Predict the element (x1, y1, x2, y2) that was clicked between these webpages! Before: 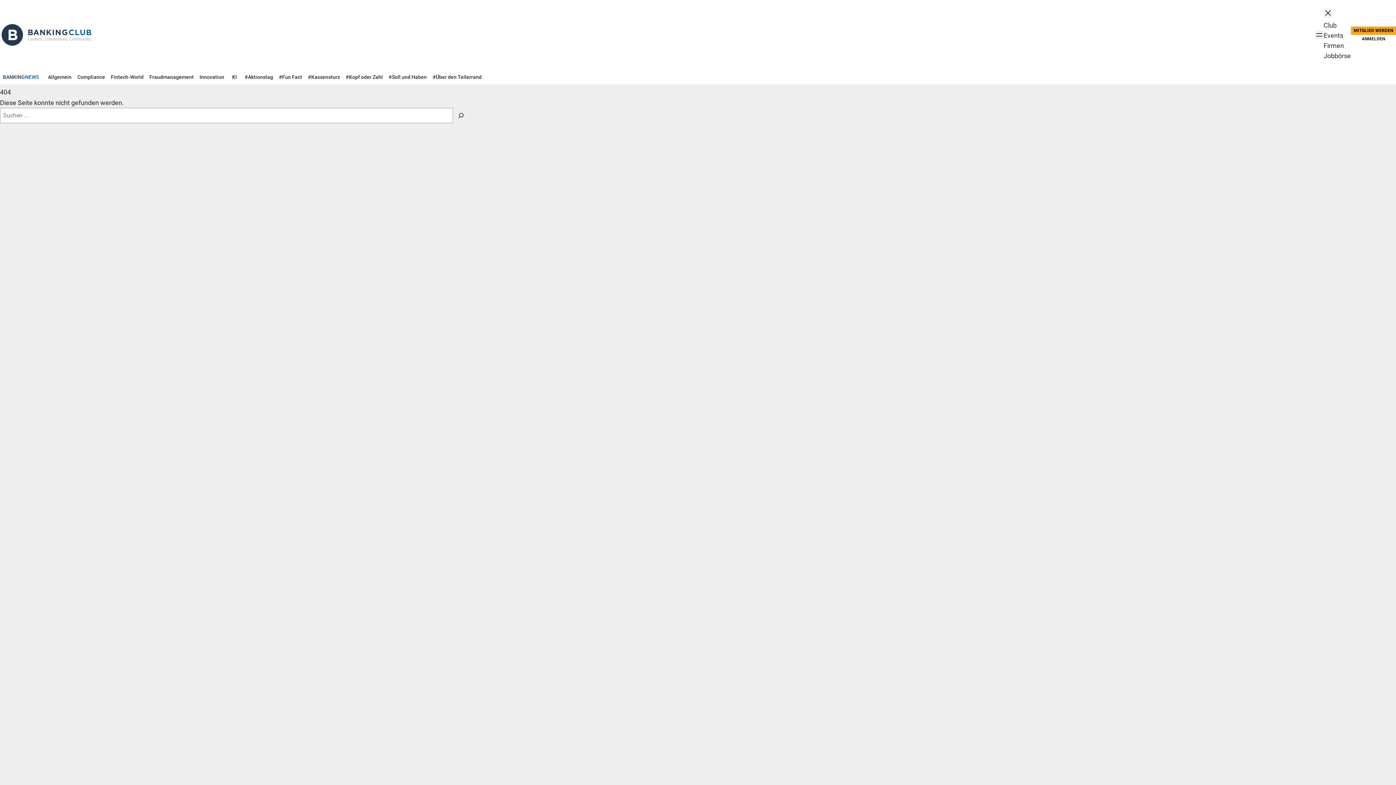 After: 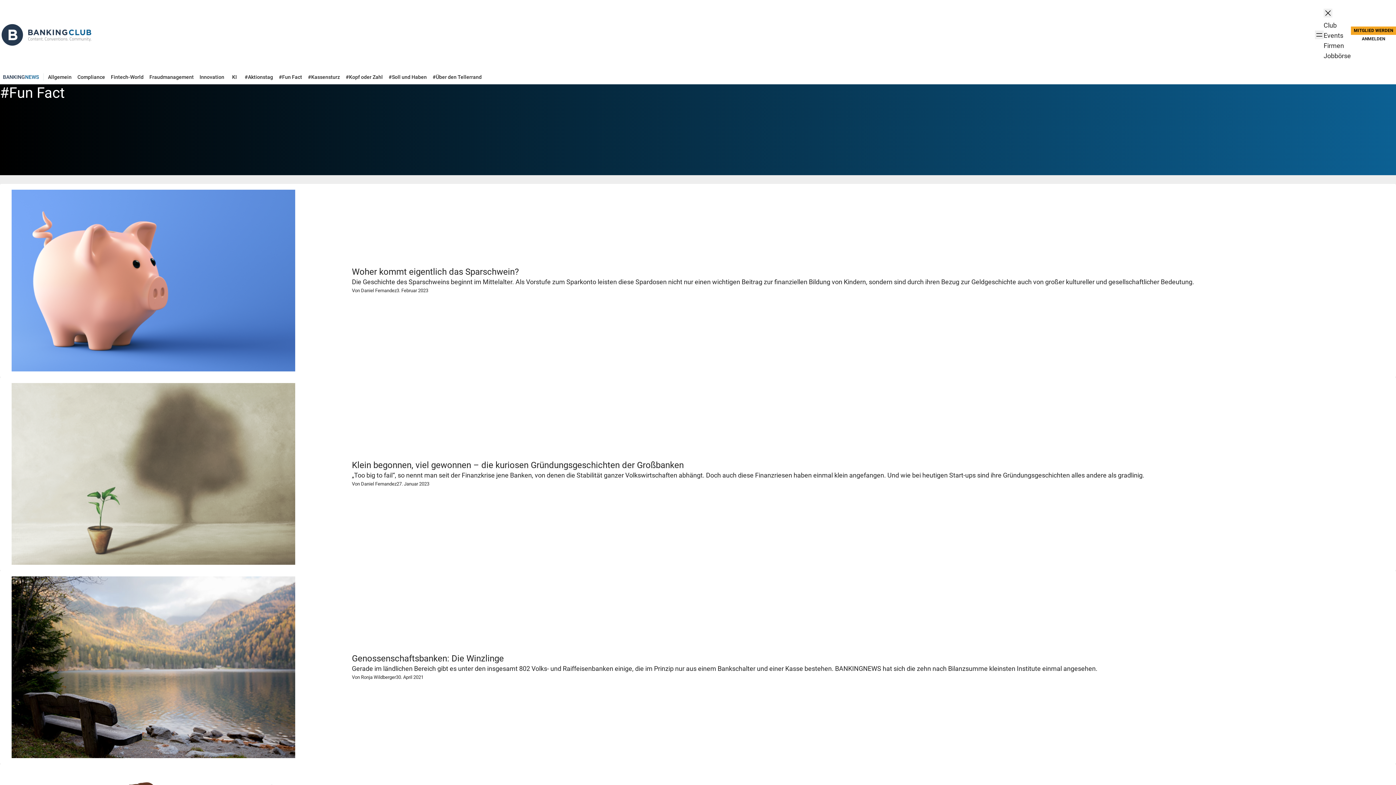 Action: bbox: (276, 69, 305, 84) label: #Fun Fact